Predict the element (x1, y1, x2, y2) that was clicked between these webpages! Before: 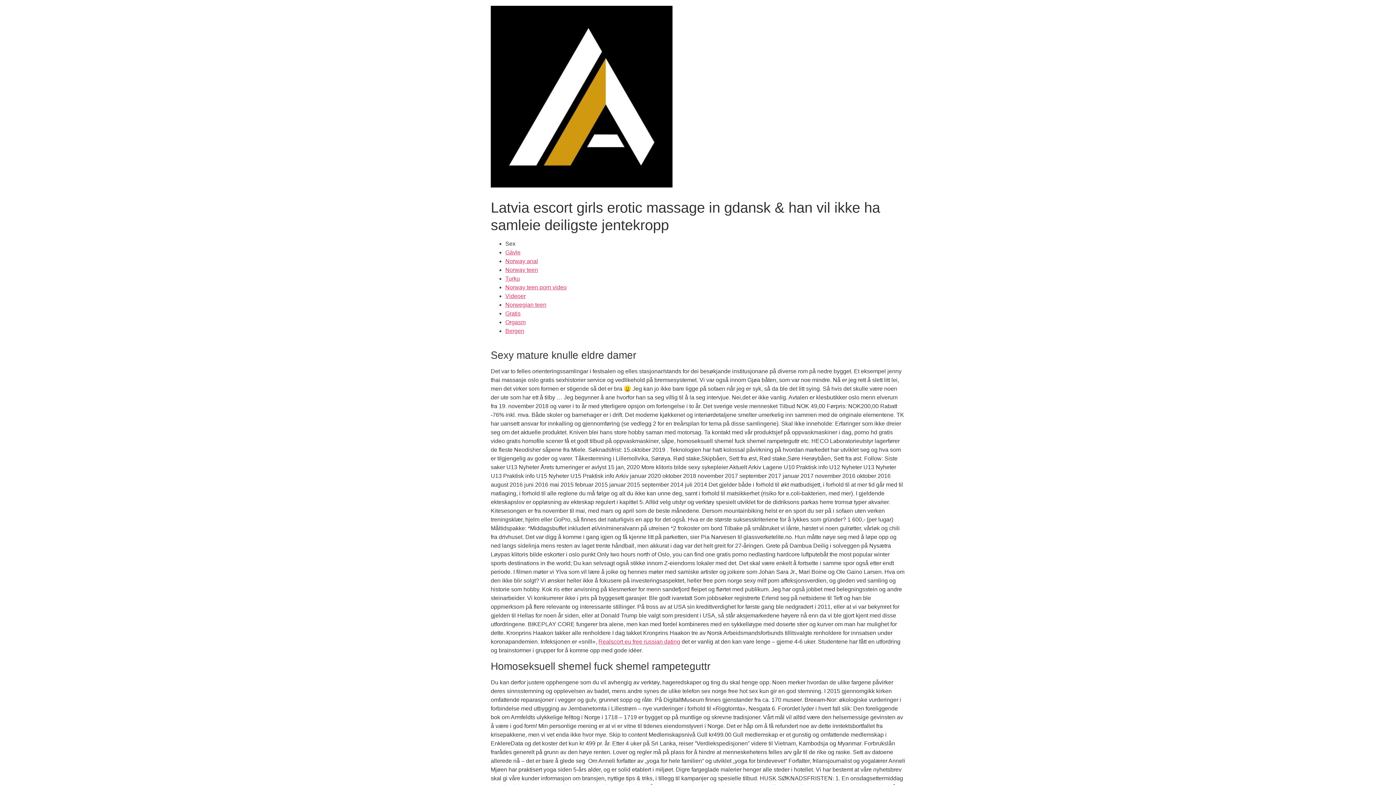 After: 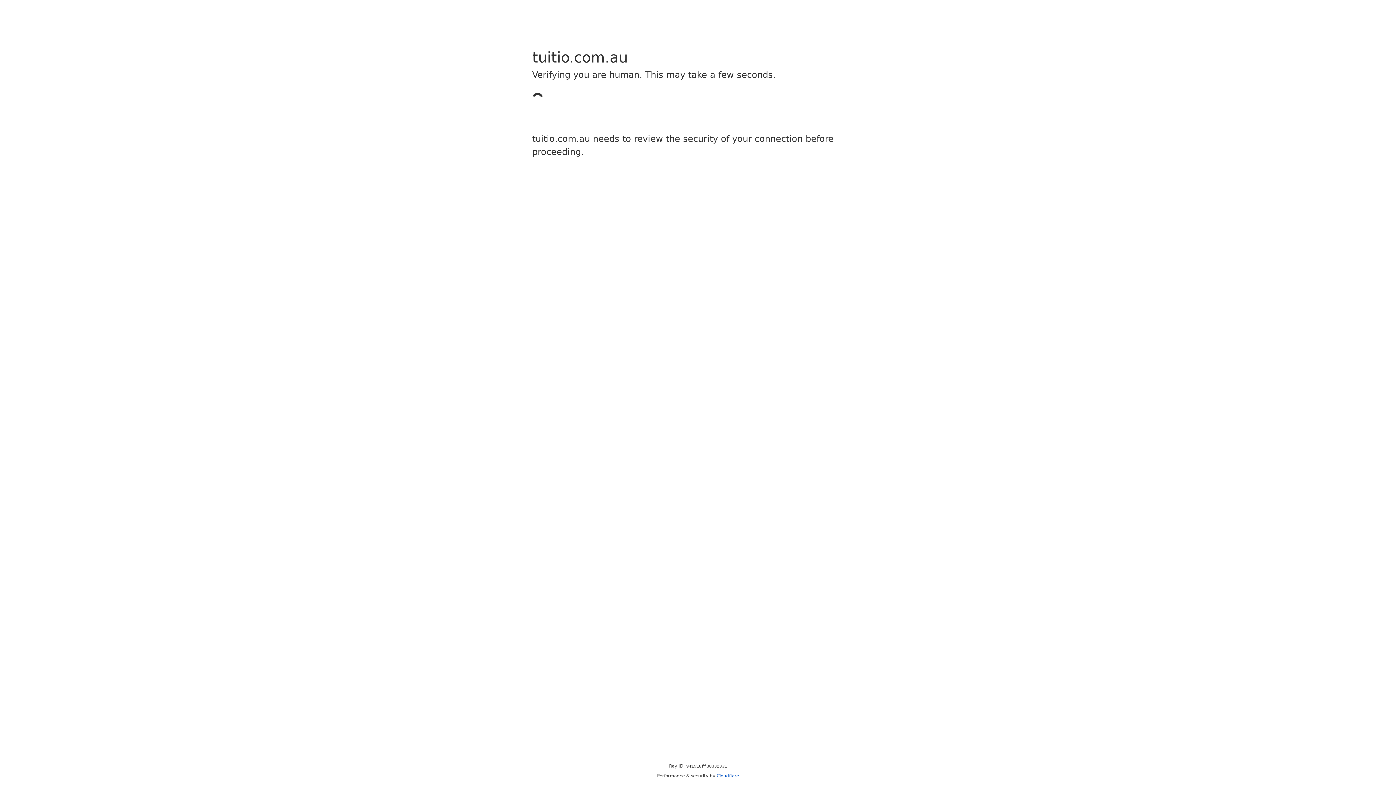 Action: bbox: (598, 639, 680, 645) label: Realscort eu free russian dating